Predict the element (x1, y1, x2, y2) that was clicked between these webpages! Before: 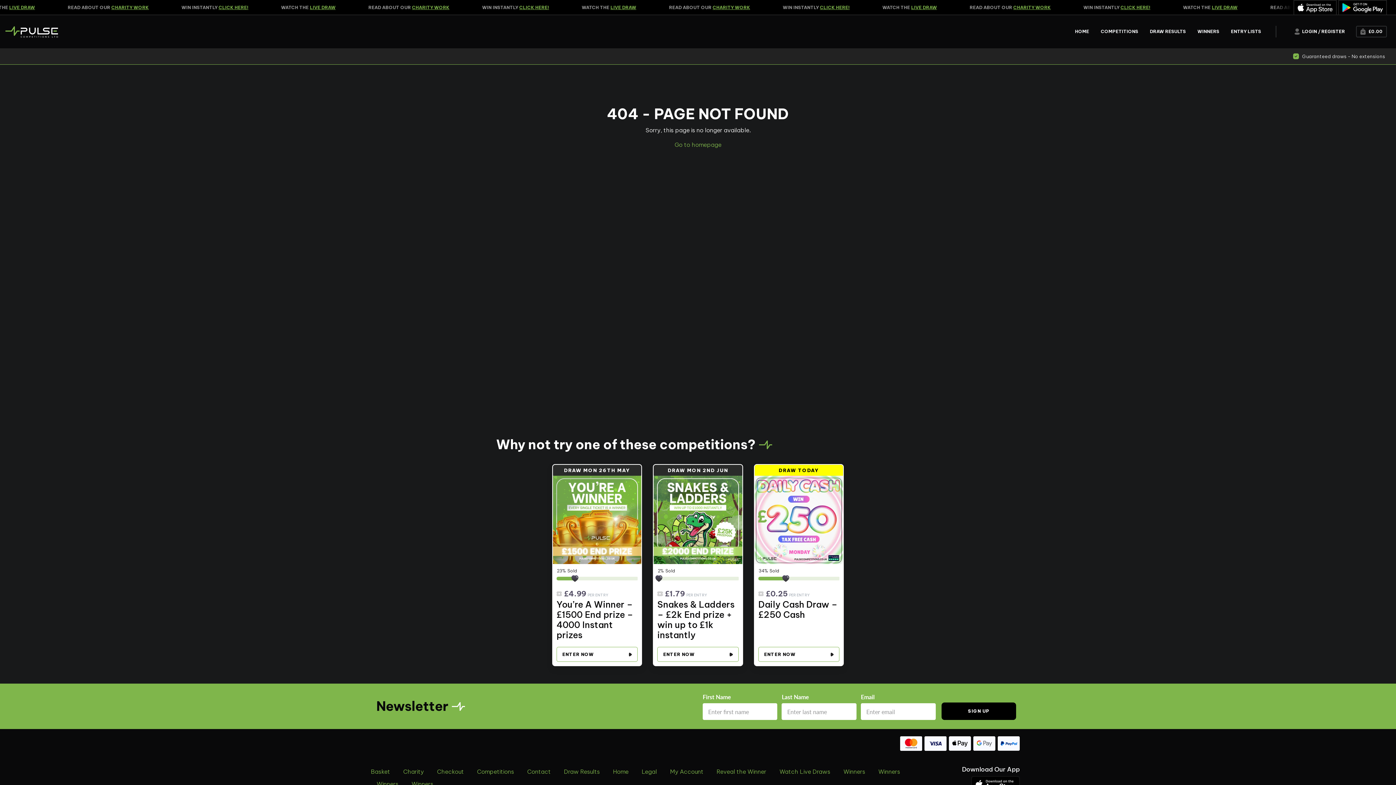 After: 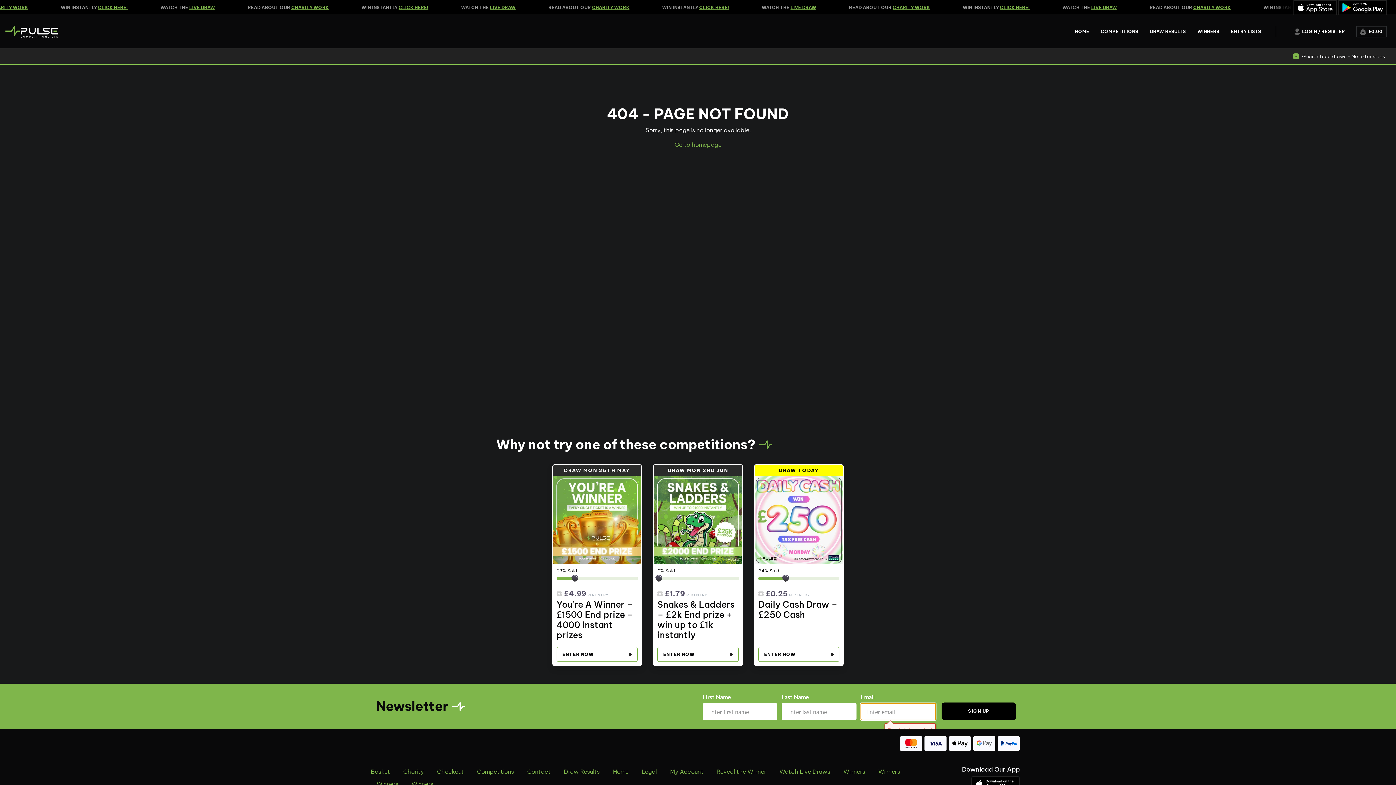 Action: bbox: (941, 702, 1016, 720) label: SIGN UP